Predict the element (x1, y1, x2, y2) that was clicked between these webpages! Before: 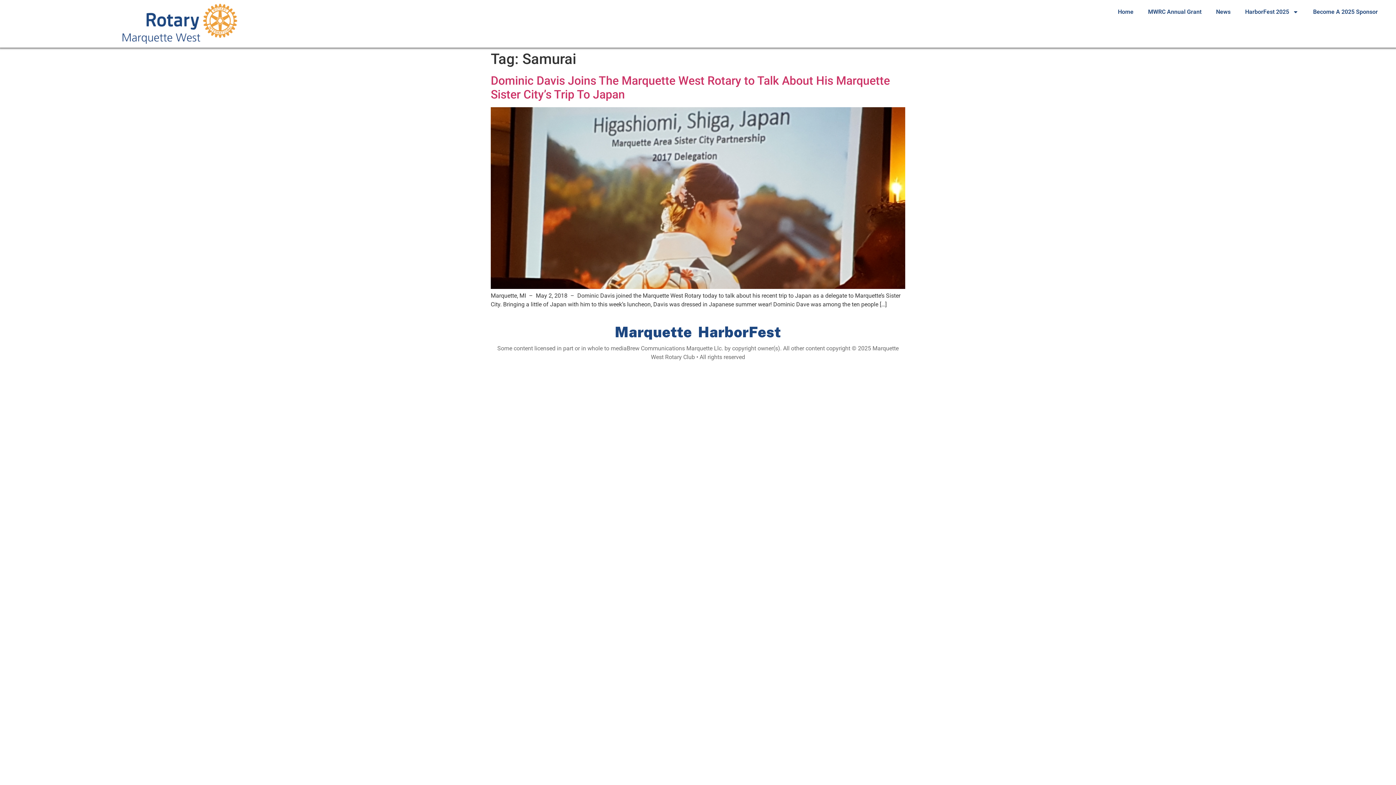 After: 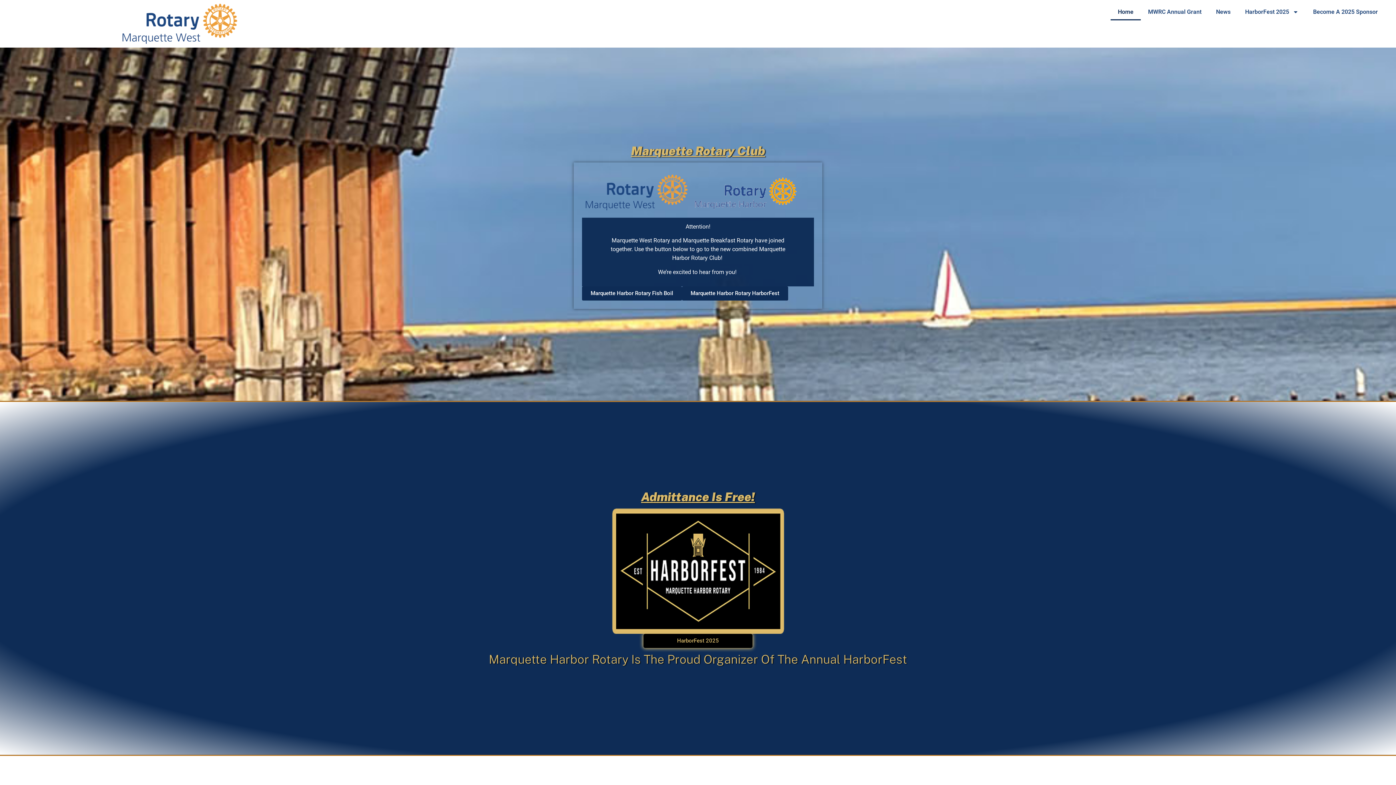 Action: bbox: (84, 3, 275, 43)